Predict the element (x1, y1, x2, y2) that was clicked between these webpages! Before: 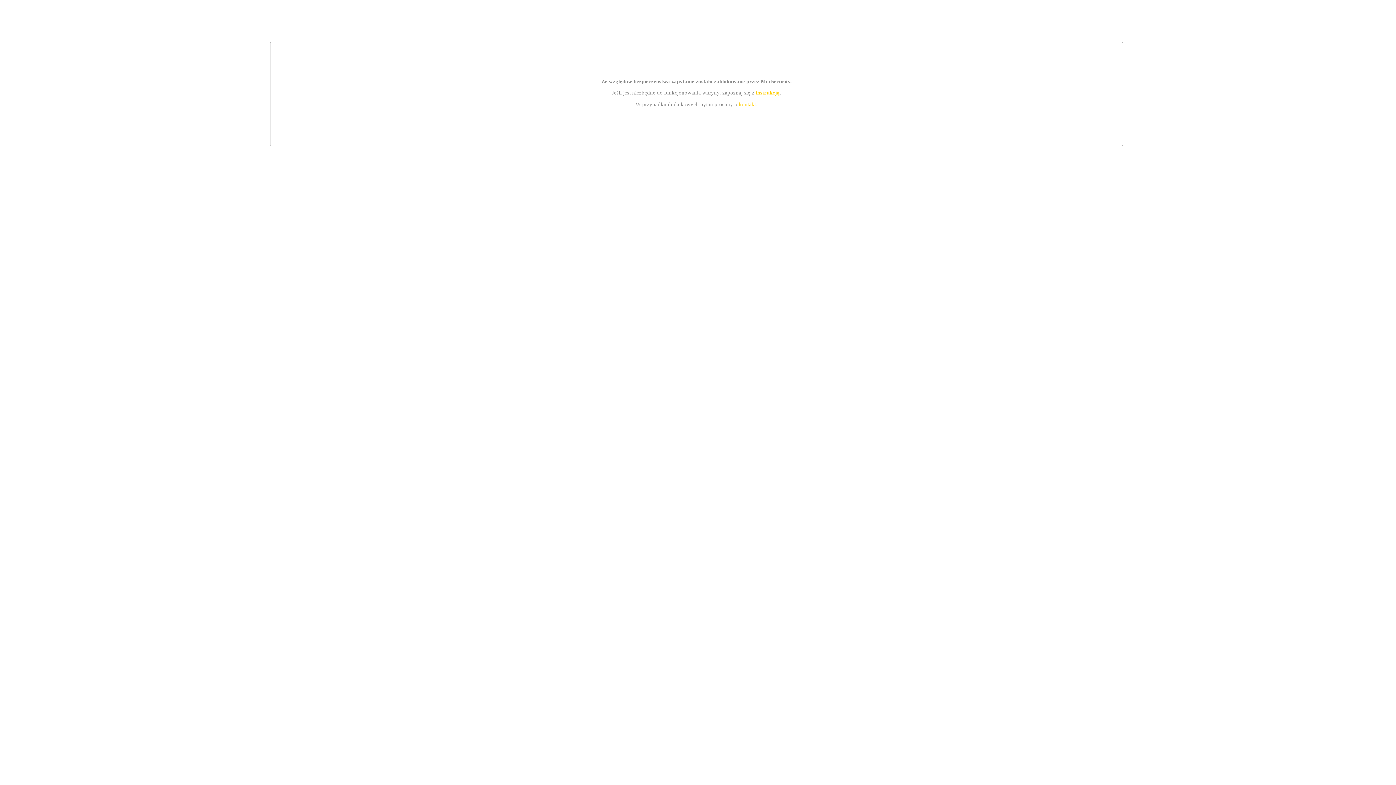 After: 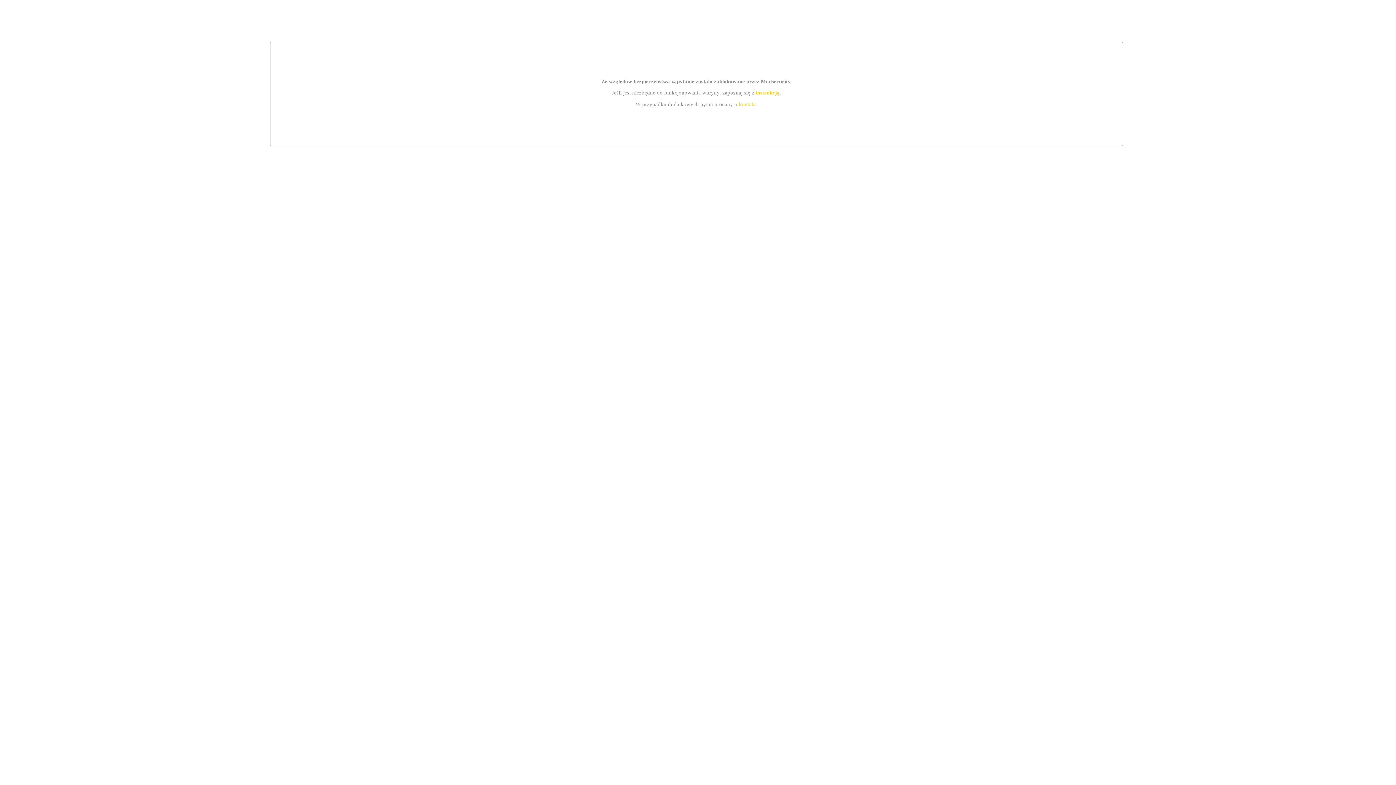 Action: label: kontakt bbox: (739, 101, 756, 107)